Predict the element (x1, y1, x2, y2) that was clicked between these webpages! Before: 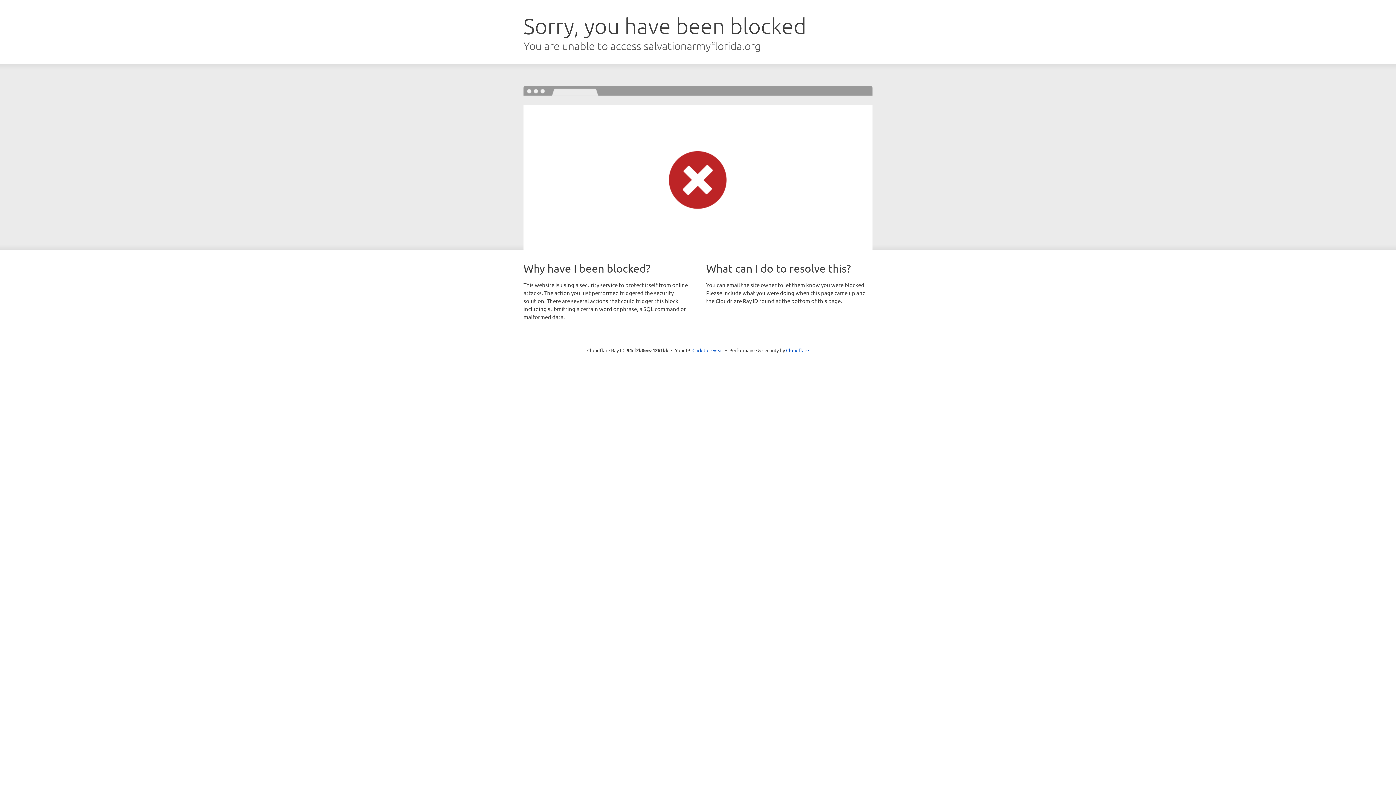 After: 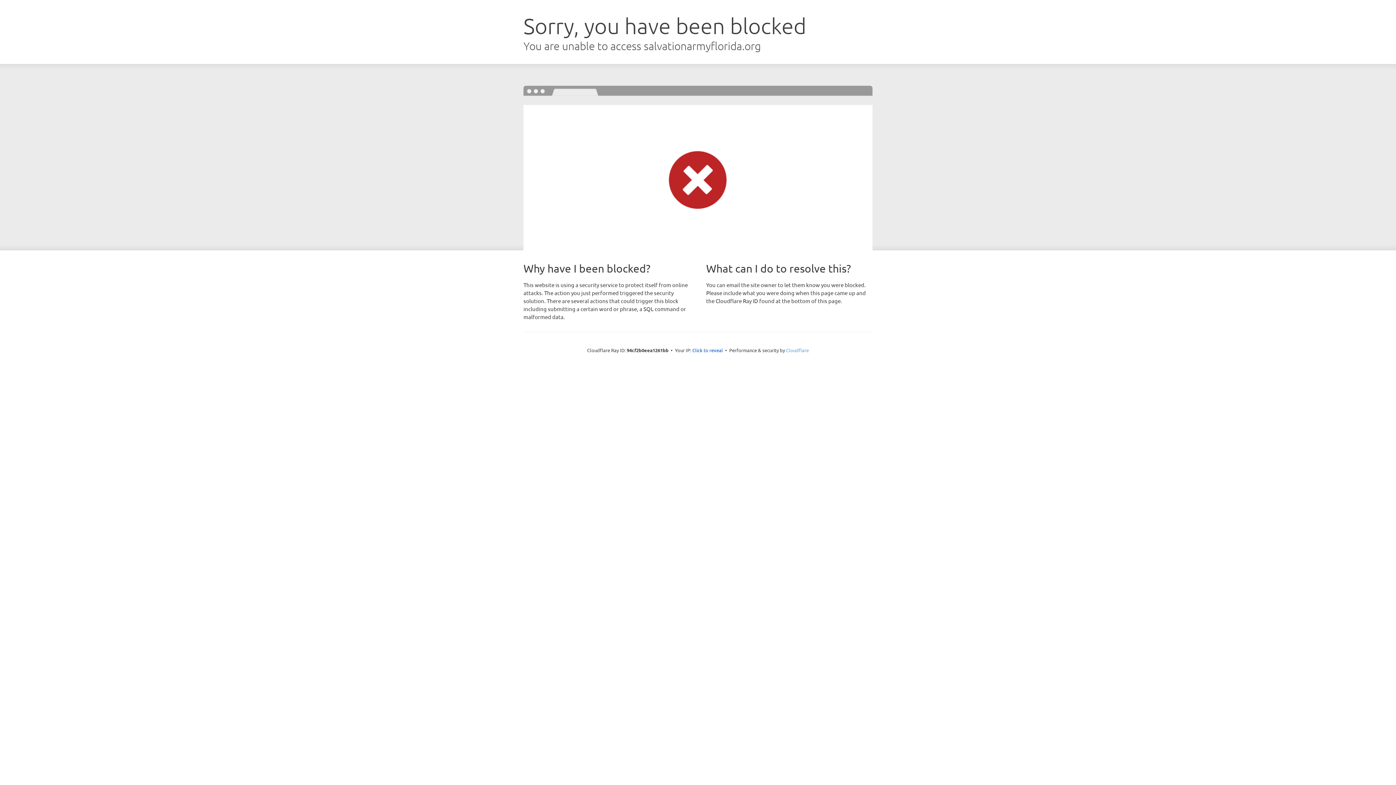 Action: label: Cloudflare bbox: (786, 347, 809, 353)